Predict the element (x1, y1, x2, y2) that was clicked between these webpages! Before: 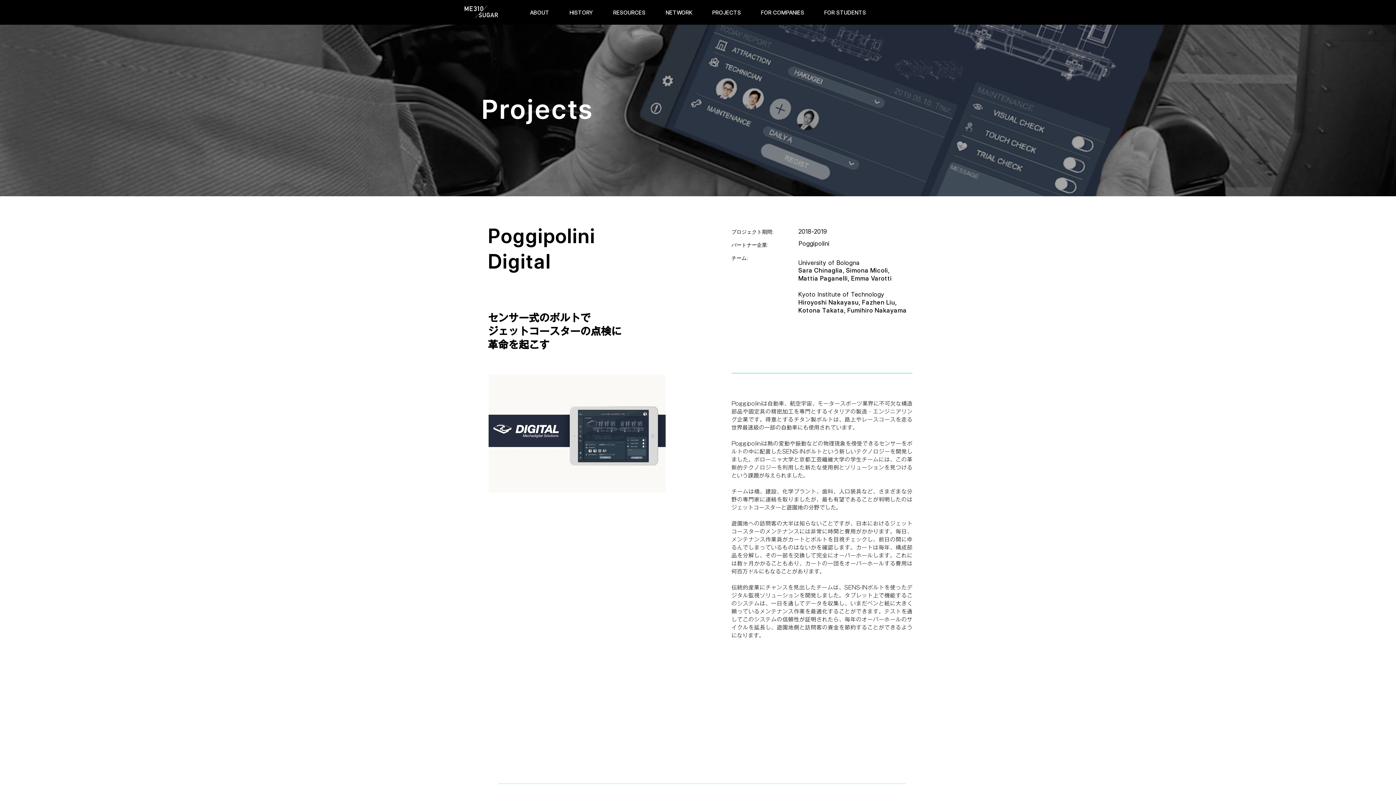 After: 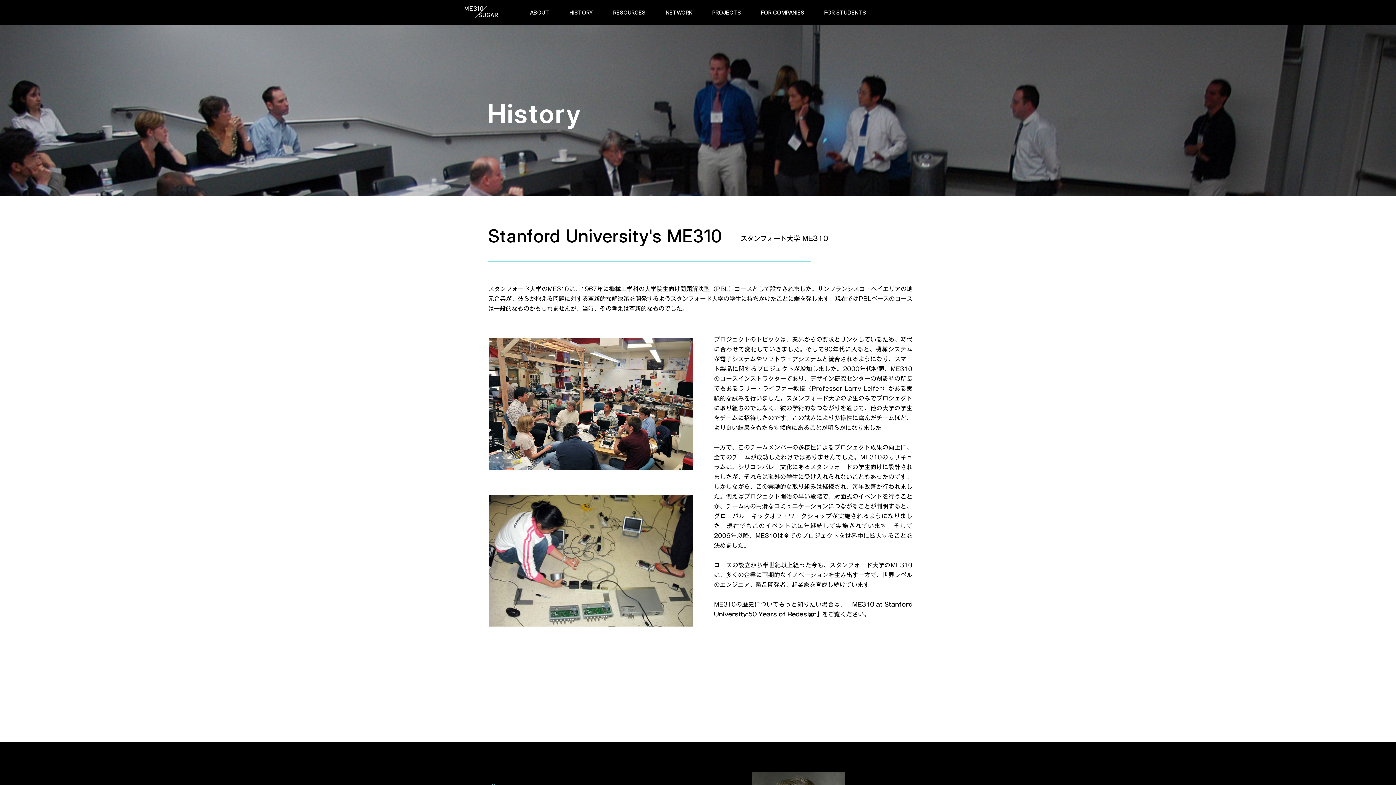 Action: label: HISTORY bbox: (559, 3, 603, 21)